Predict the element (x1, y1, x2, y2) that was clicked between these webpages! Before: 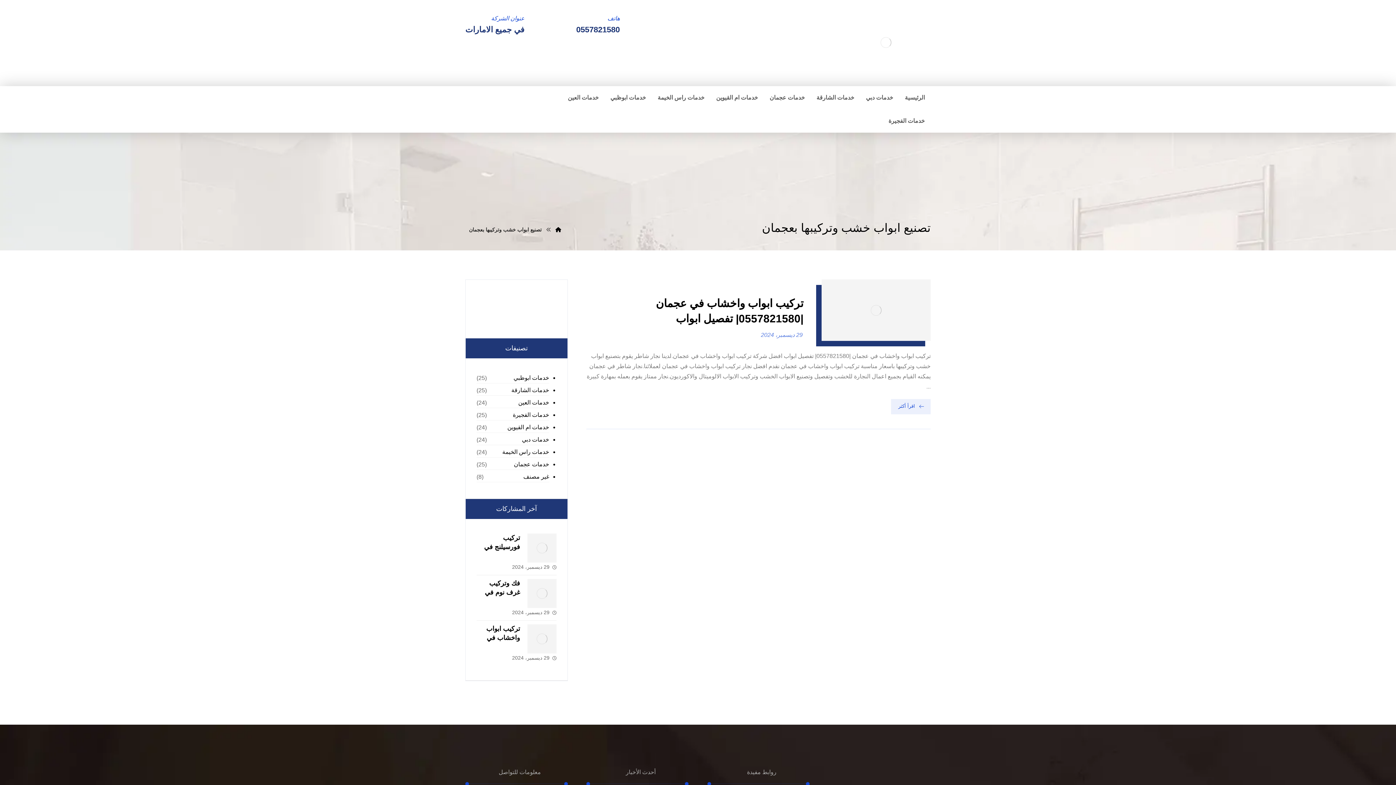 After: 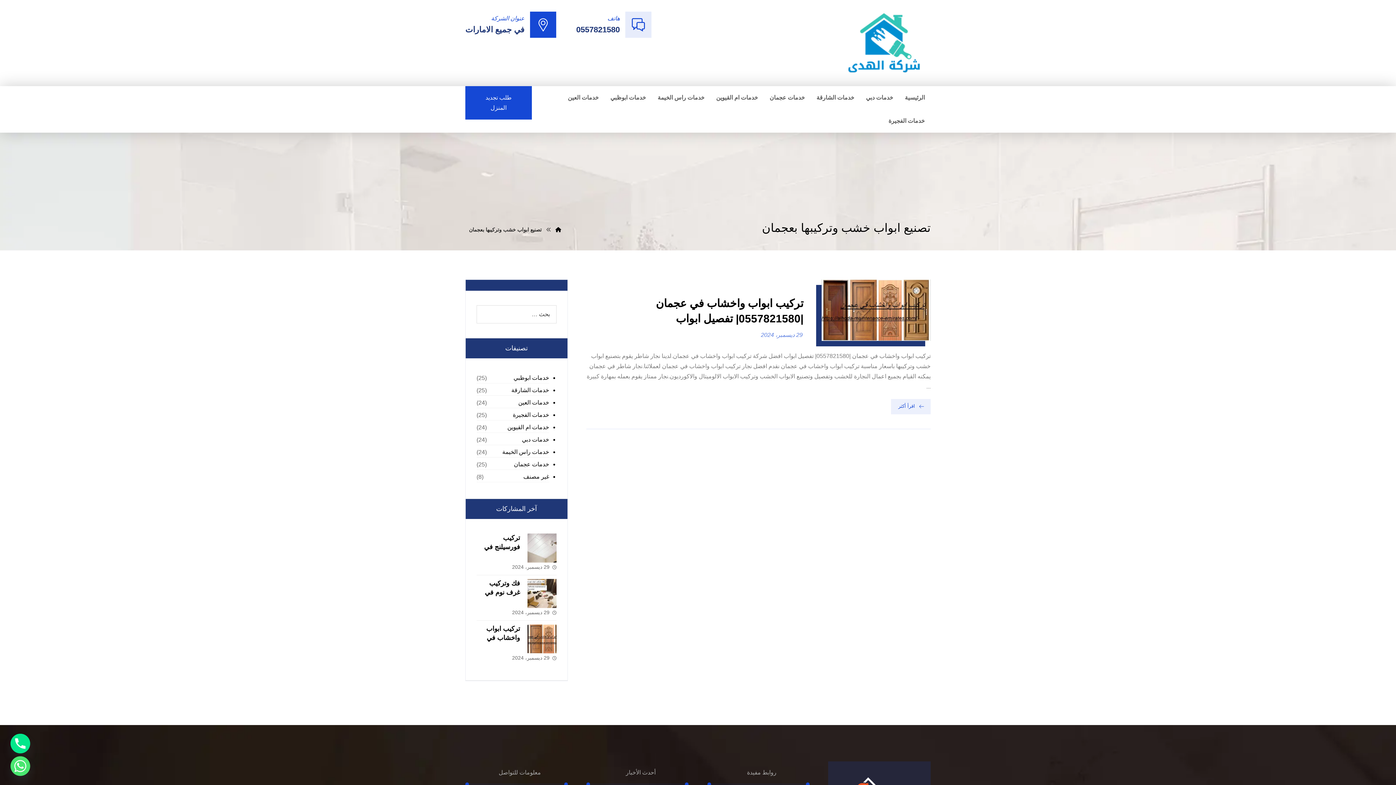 Action: label: عنوان الشركة
في جميع الامارات bbox: (465, 11, 554, 37)